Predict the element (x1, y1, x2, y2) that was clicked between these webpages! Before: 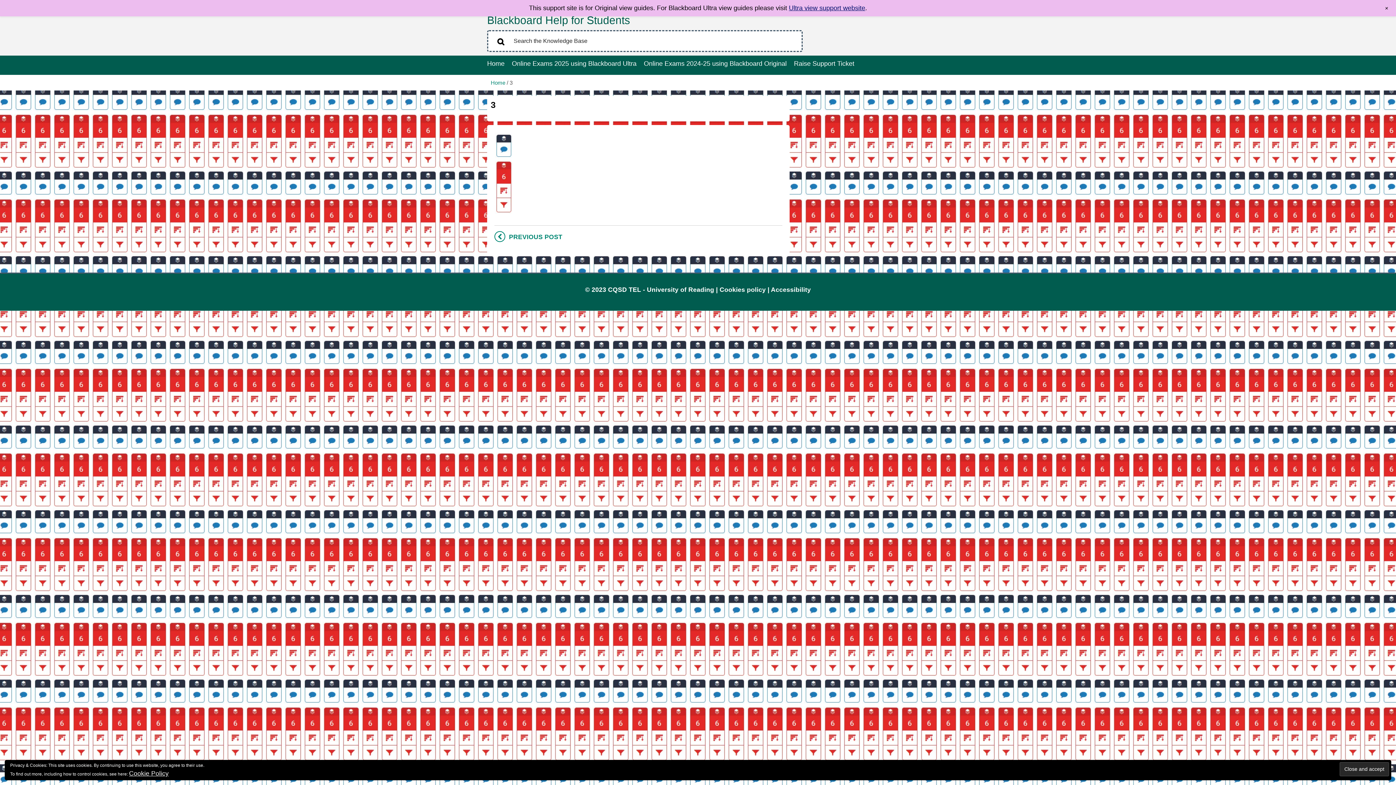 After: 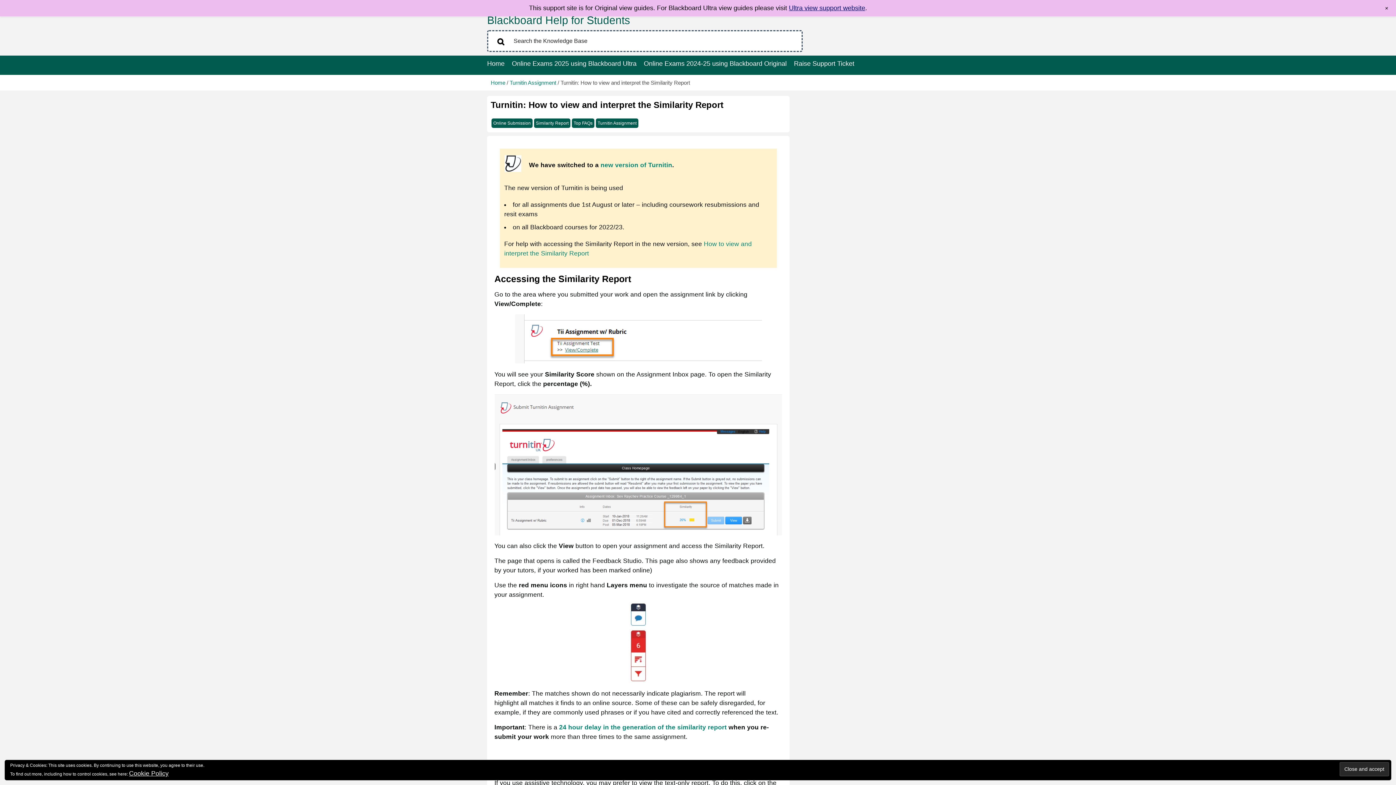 Action: label: PREVIOUS POST bbox: (509, 233, 562, 240)